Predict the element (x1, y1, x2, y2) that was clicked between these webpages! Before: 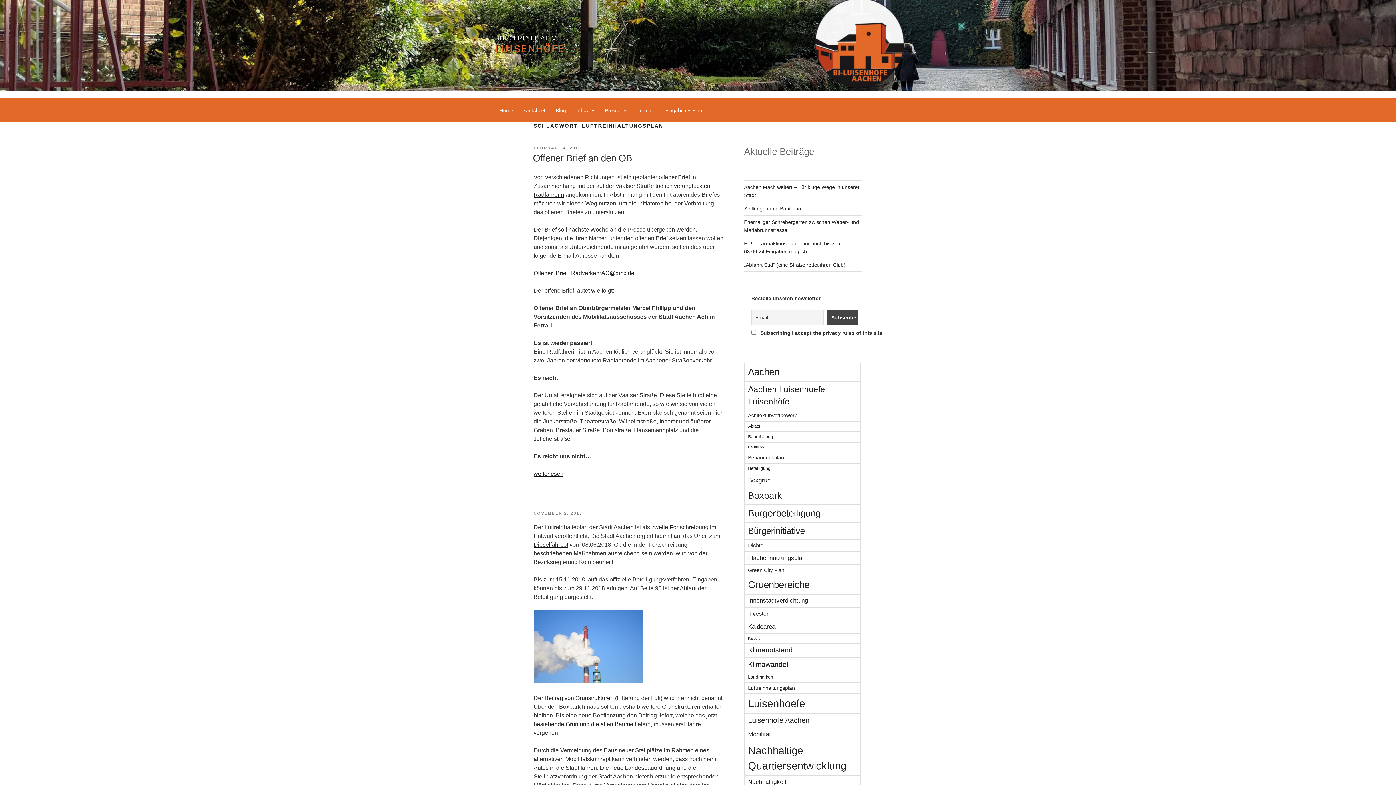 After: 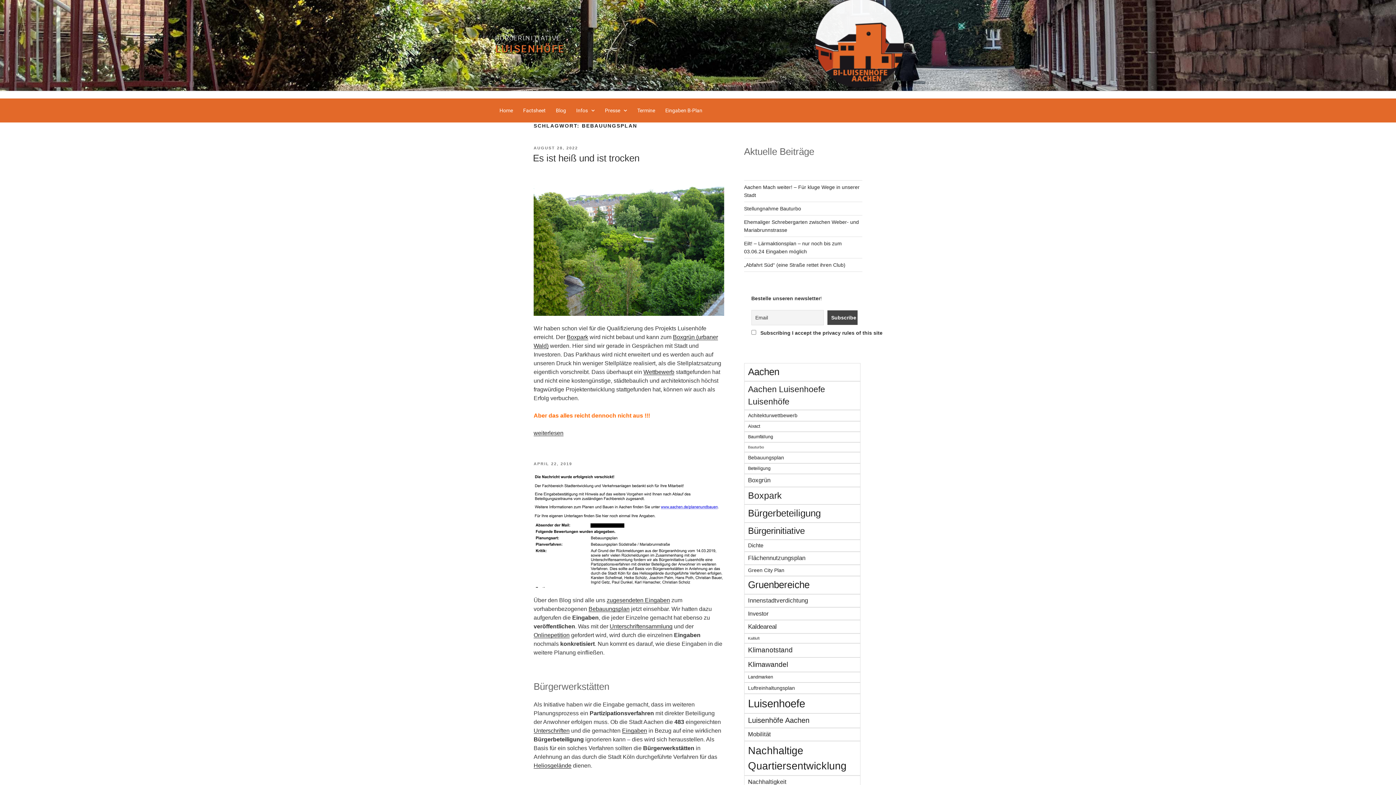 Action: label: Bebauungsplan (4 Einträge) bbox: (744, 452, 860, 463)